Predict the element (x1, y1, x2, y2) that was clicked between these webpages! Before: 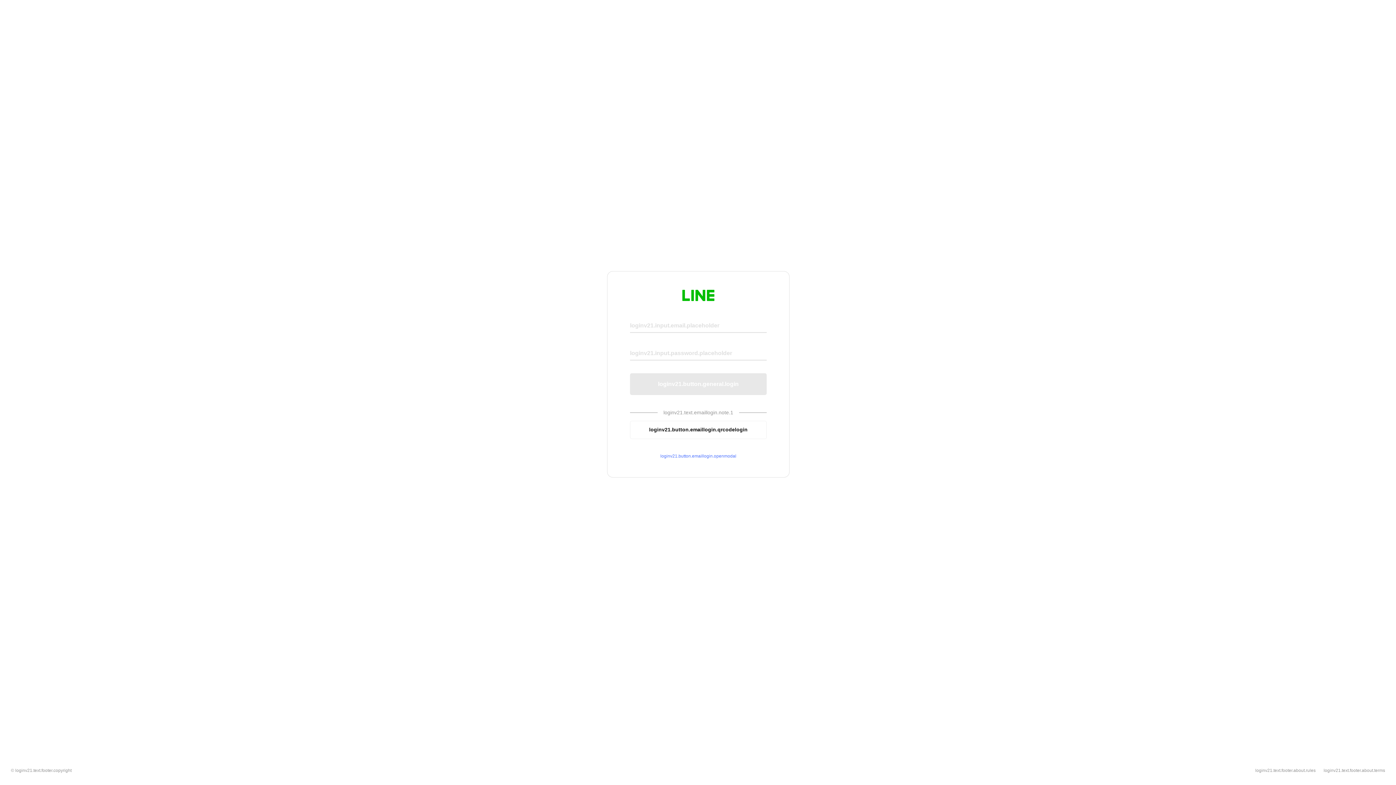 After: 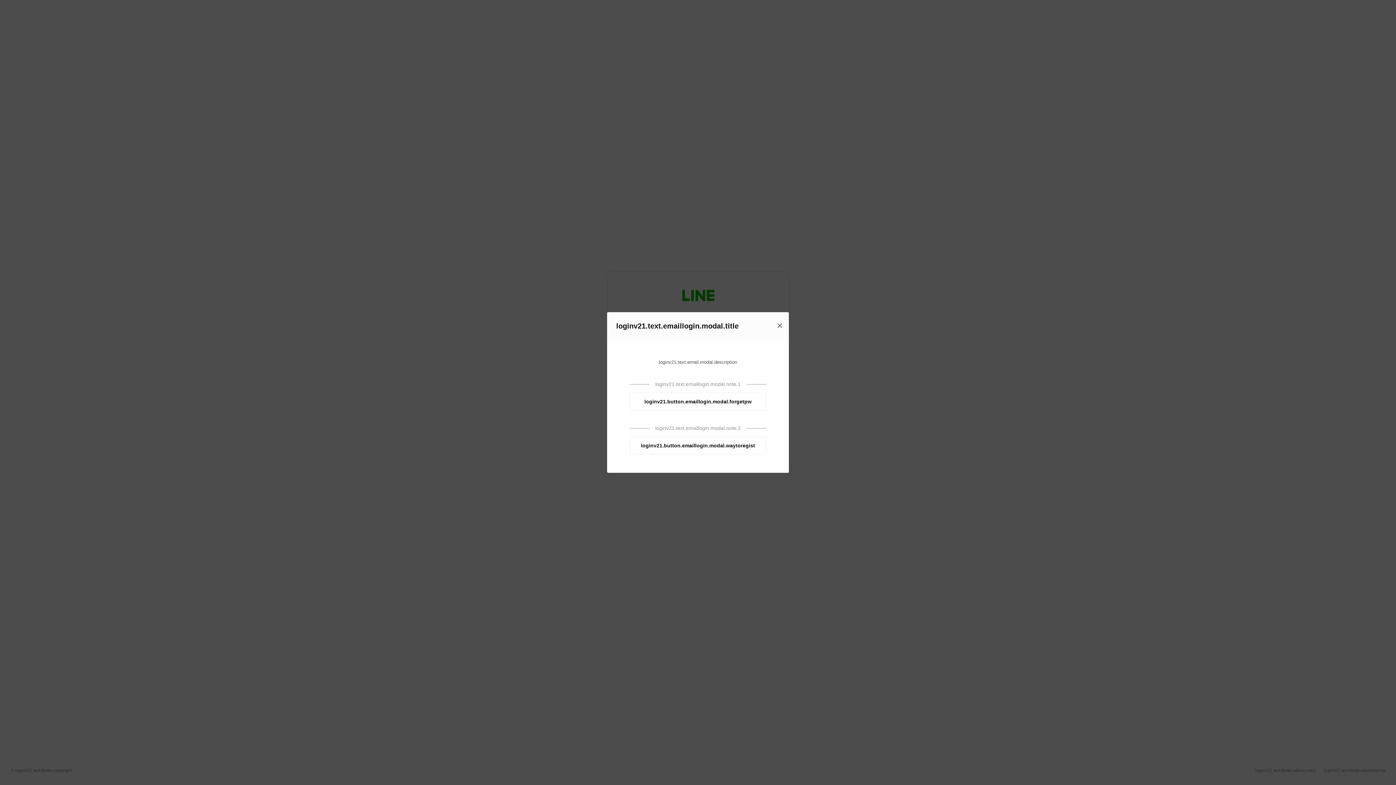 Action: bbox: (630, 453, 766, 459) label: loginv21.button.emaillogin.openmodal